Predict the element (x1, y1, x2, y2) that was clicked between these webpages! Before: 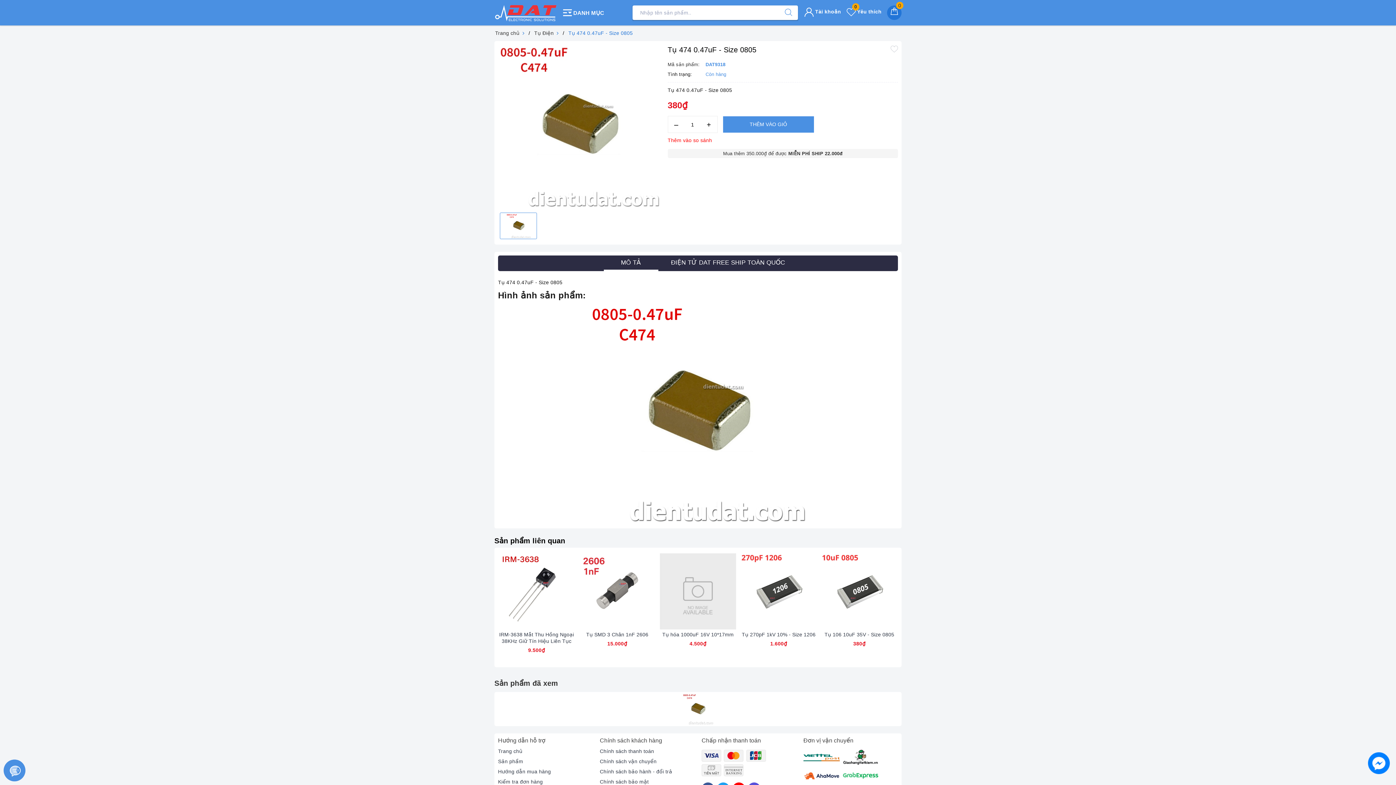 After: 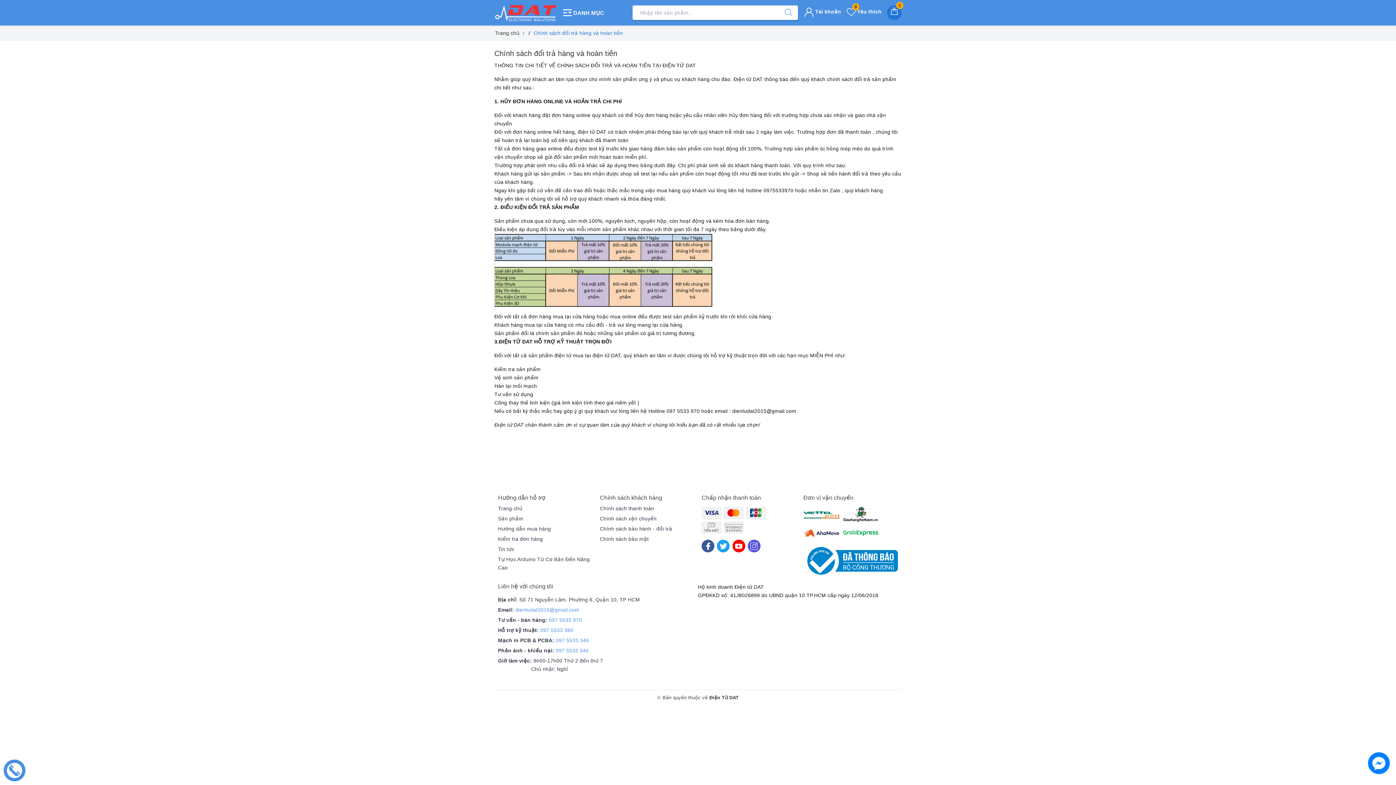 Action: label: Chính sách bảo hành - đổi trả bbox: (600, 768, 672, 776)